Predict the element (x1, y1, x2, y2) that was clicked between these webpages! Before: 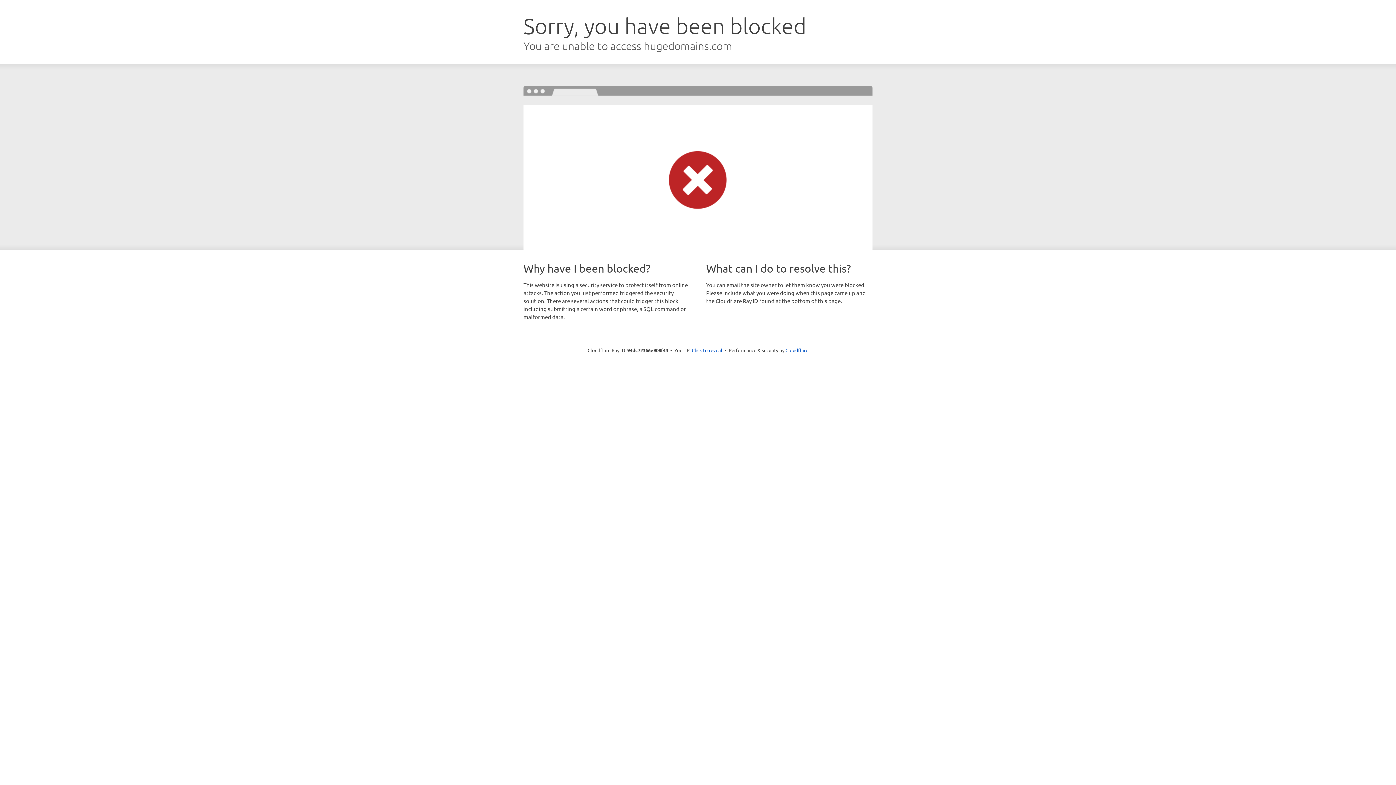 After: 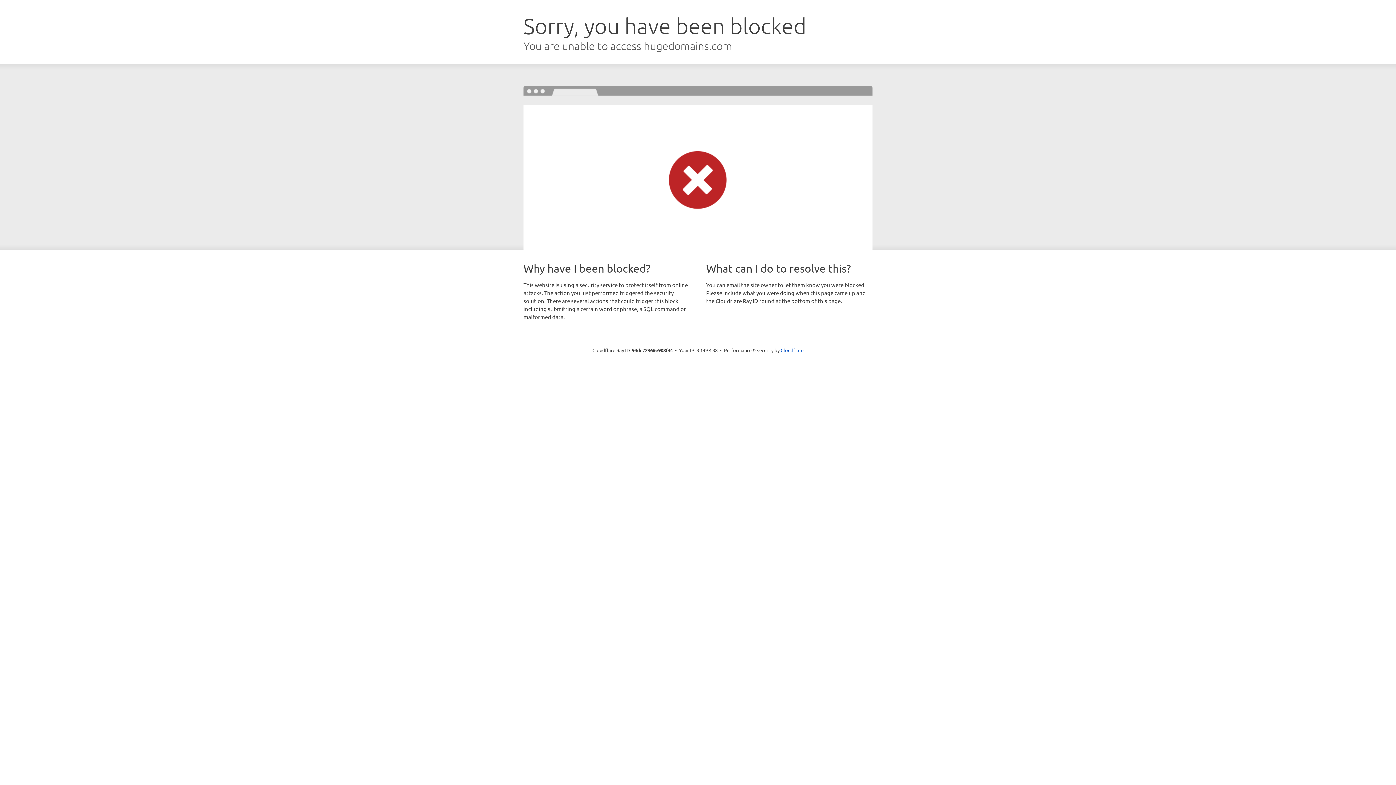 Action: bbox: (692, 346, 722, 353) label: Click to reveal